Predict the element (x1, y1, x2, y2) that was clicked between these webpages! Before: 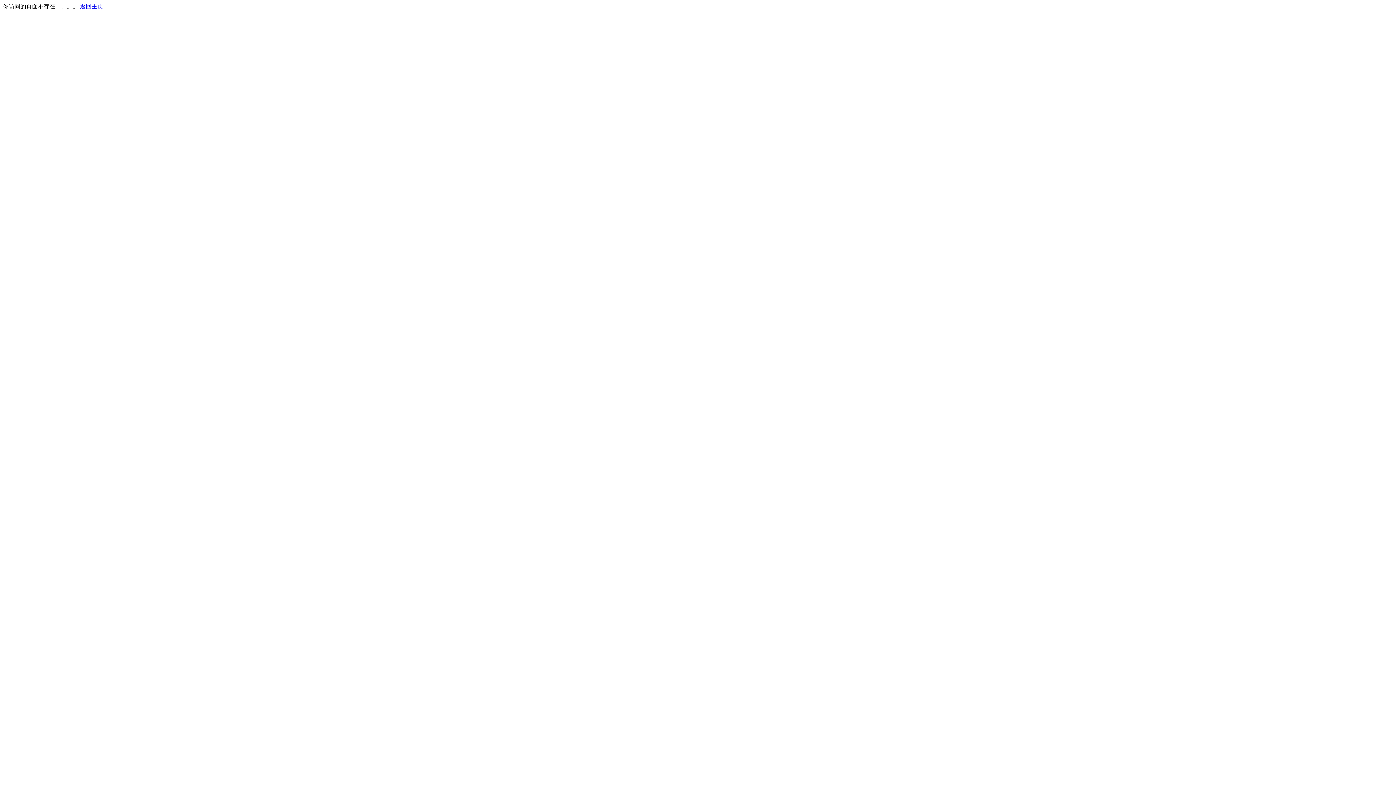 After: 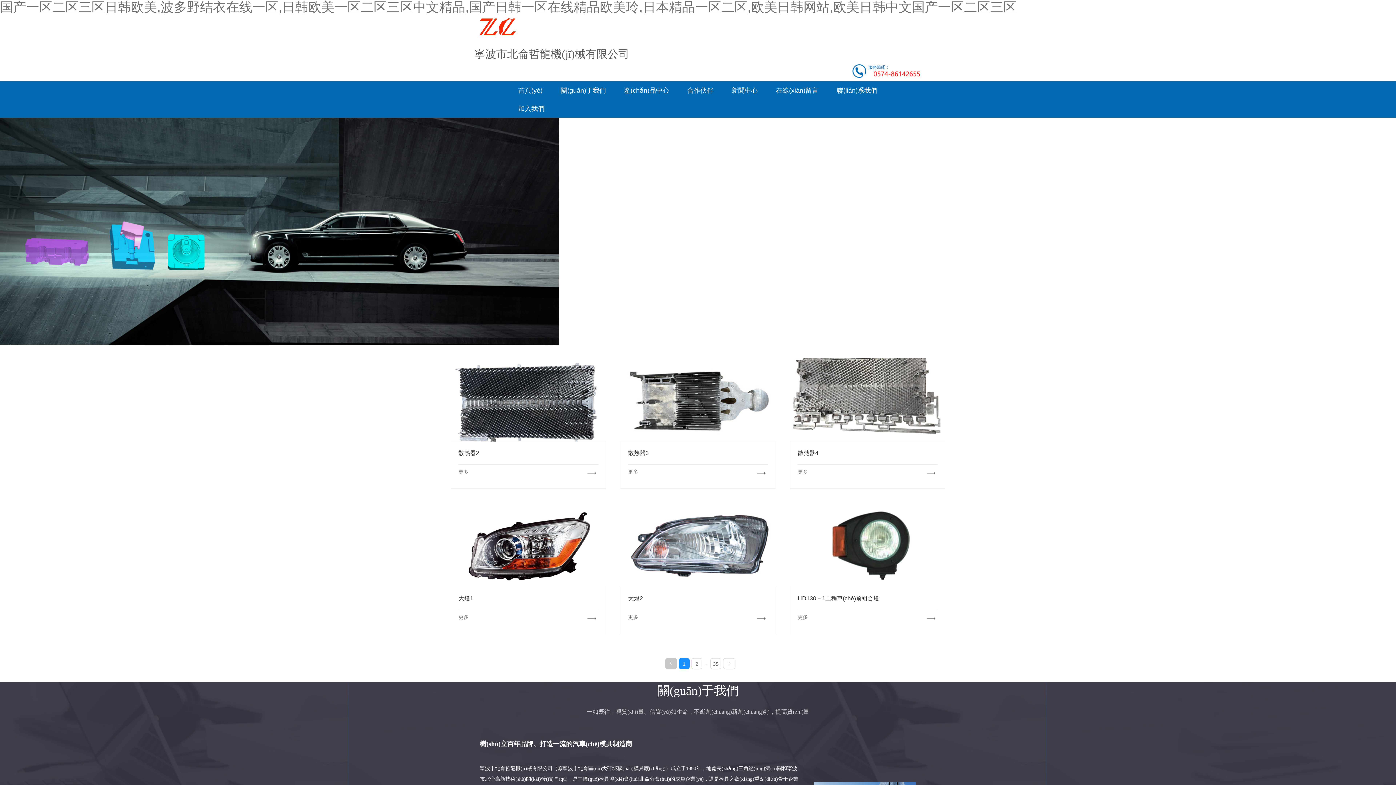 Action: label: 返回主页 bbox: (80, 3, 103, 9)